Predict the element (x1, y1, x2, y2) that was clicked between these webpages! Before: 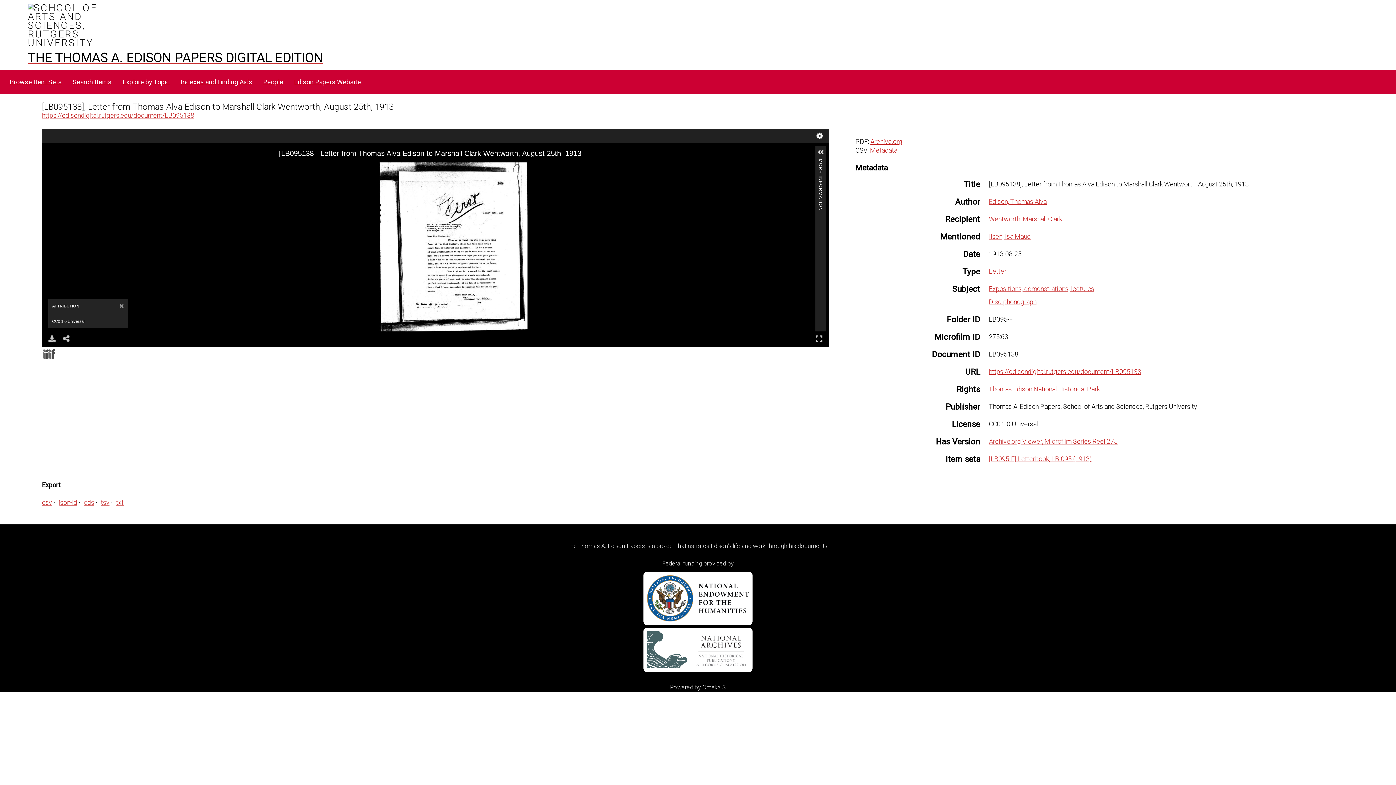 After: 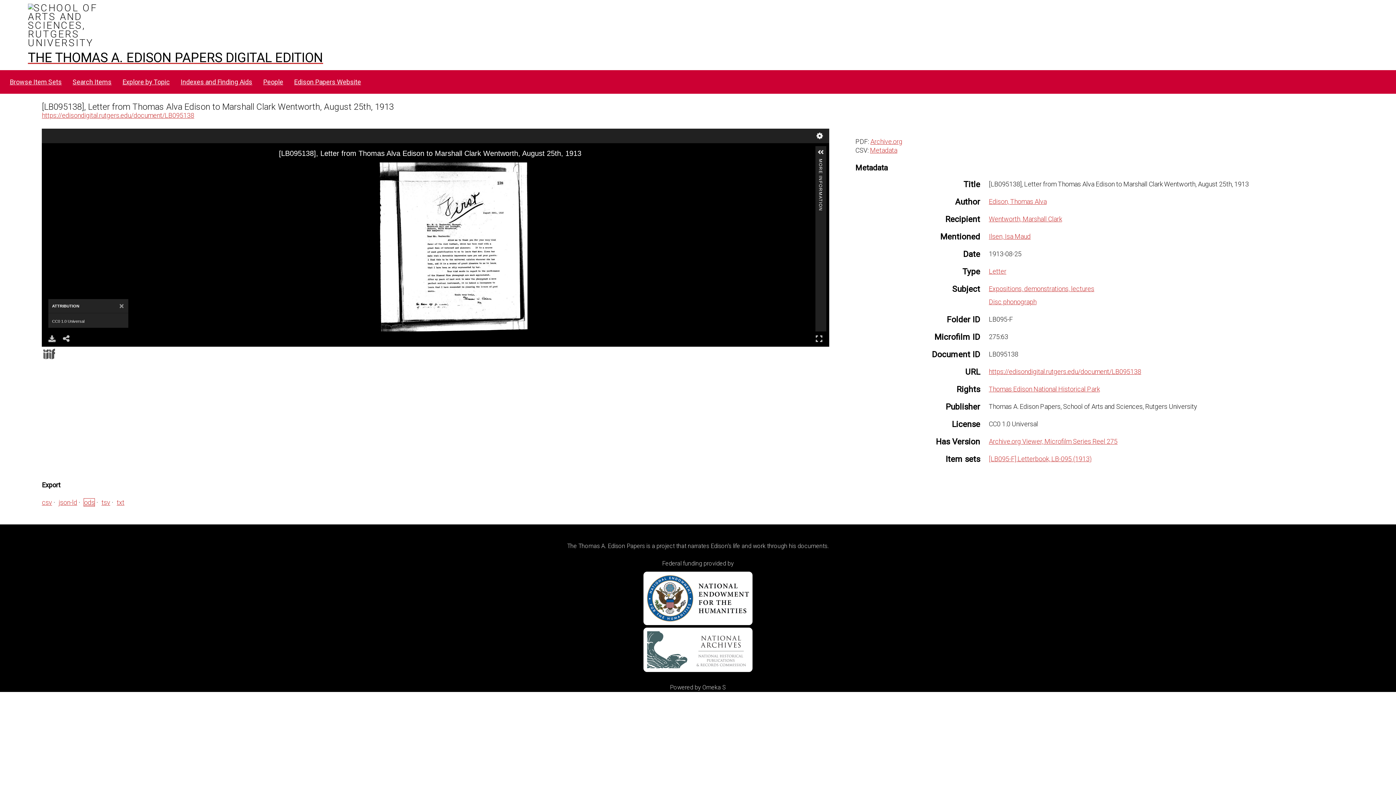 Action: bbox: (83, 498, 94, 506) label: ods